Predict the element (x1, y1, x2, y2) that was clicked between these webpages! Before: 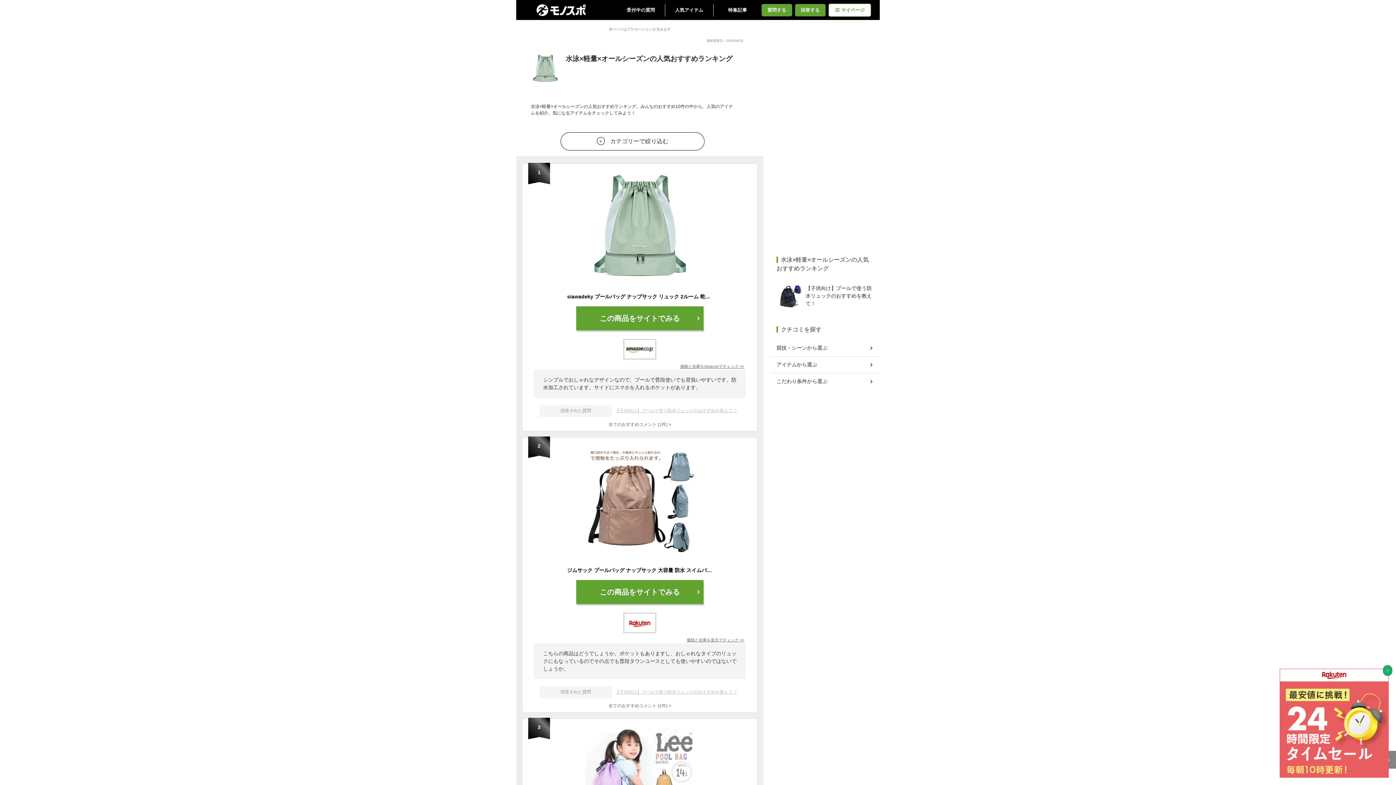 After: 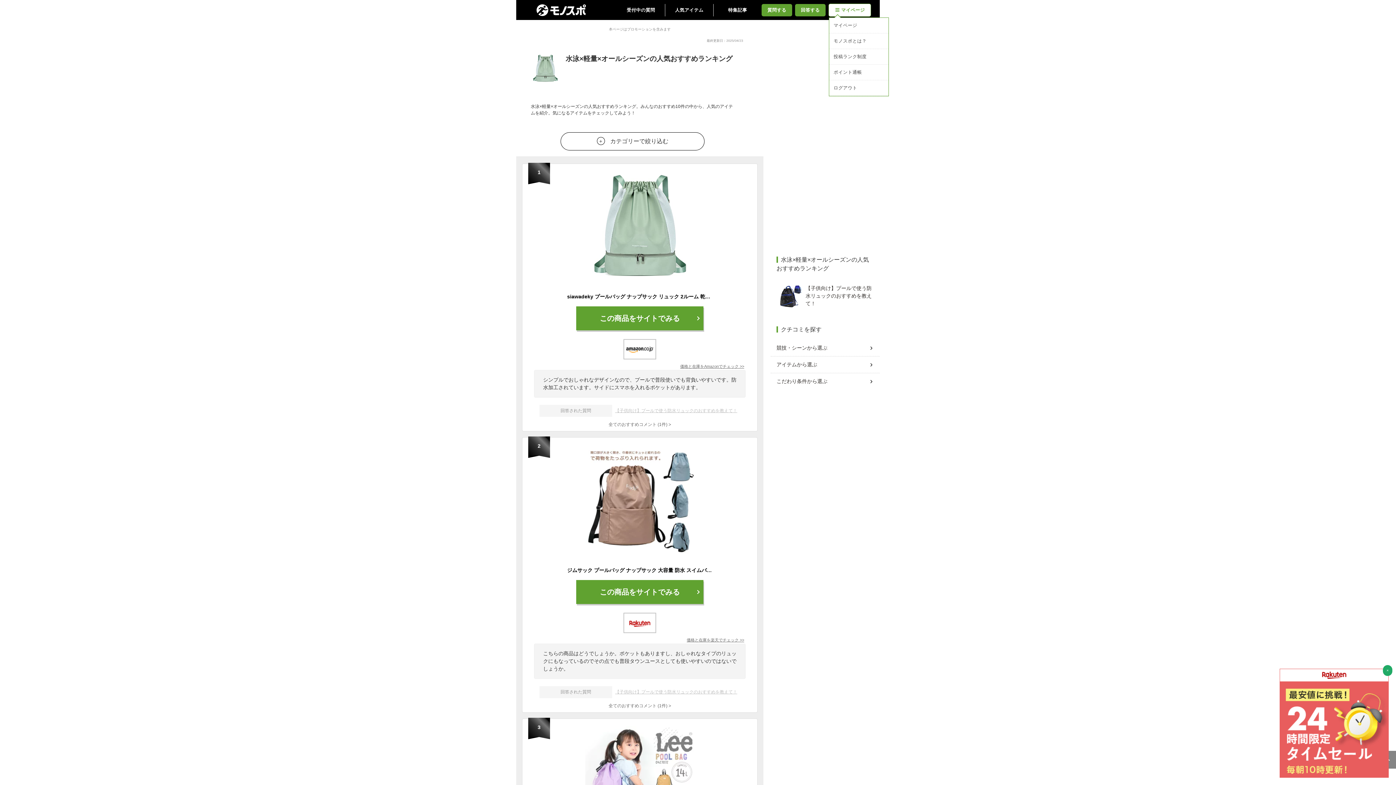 Action: label: マイページ bbox: (829, 3, 870, 16)